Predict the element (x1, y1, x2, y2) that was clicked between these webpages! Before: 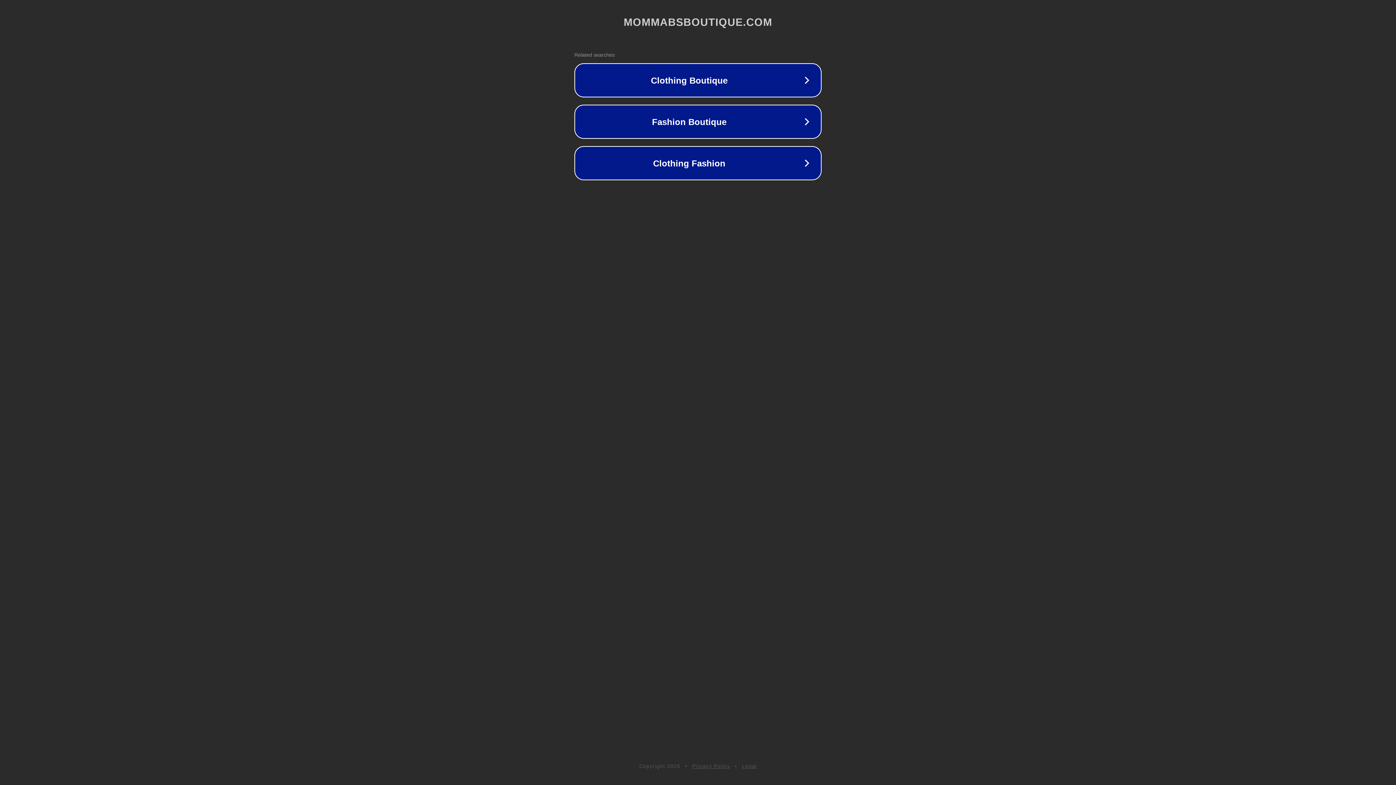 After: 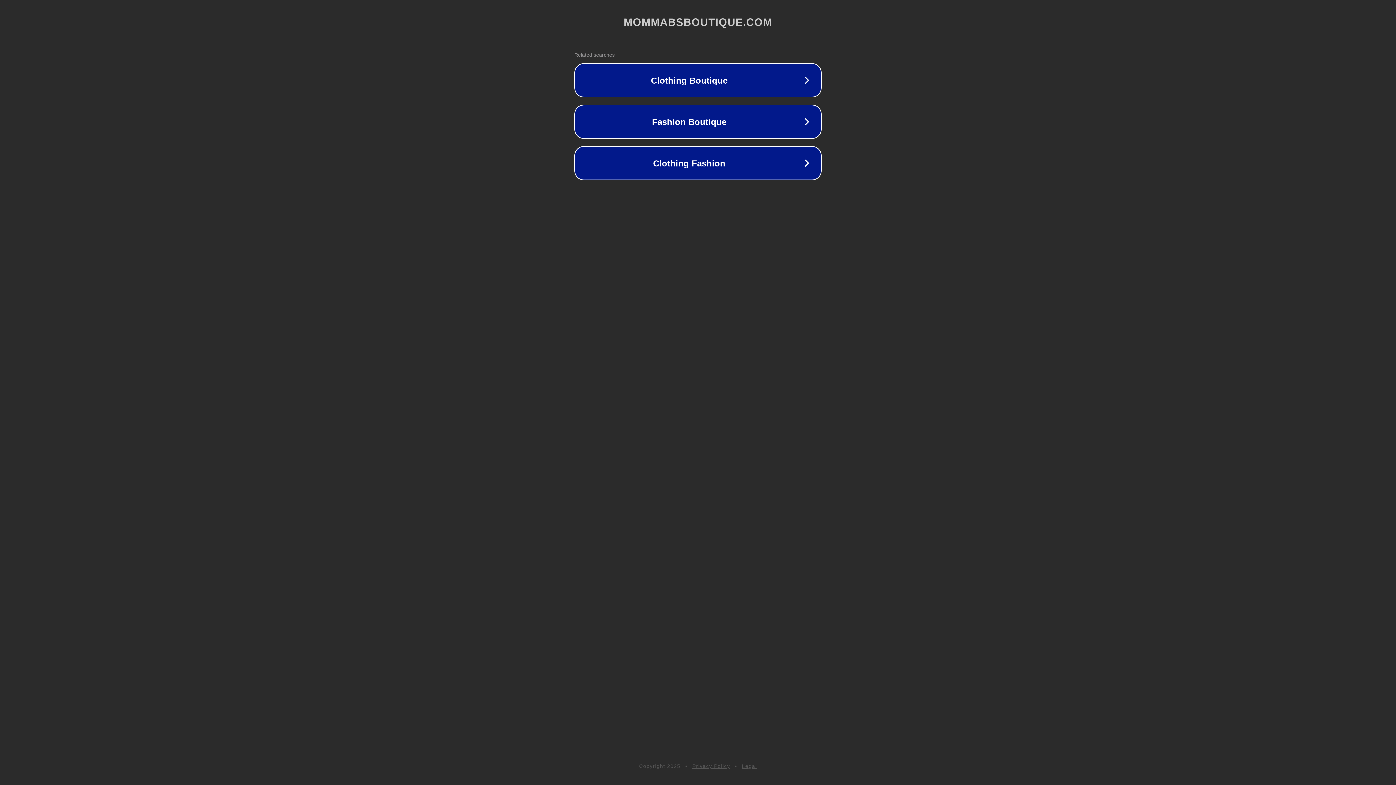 Action: label: Privacy Policy bbox: (692, 763, 730, 769)